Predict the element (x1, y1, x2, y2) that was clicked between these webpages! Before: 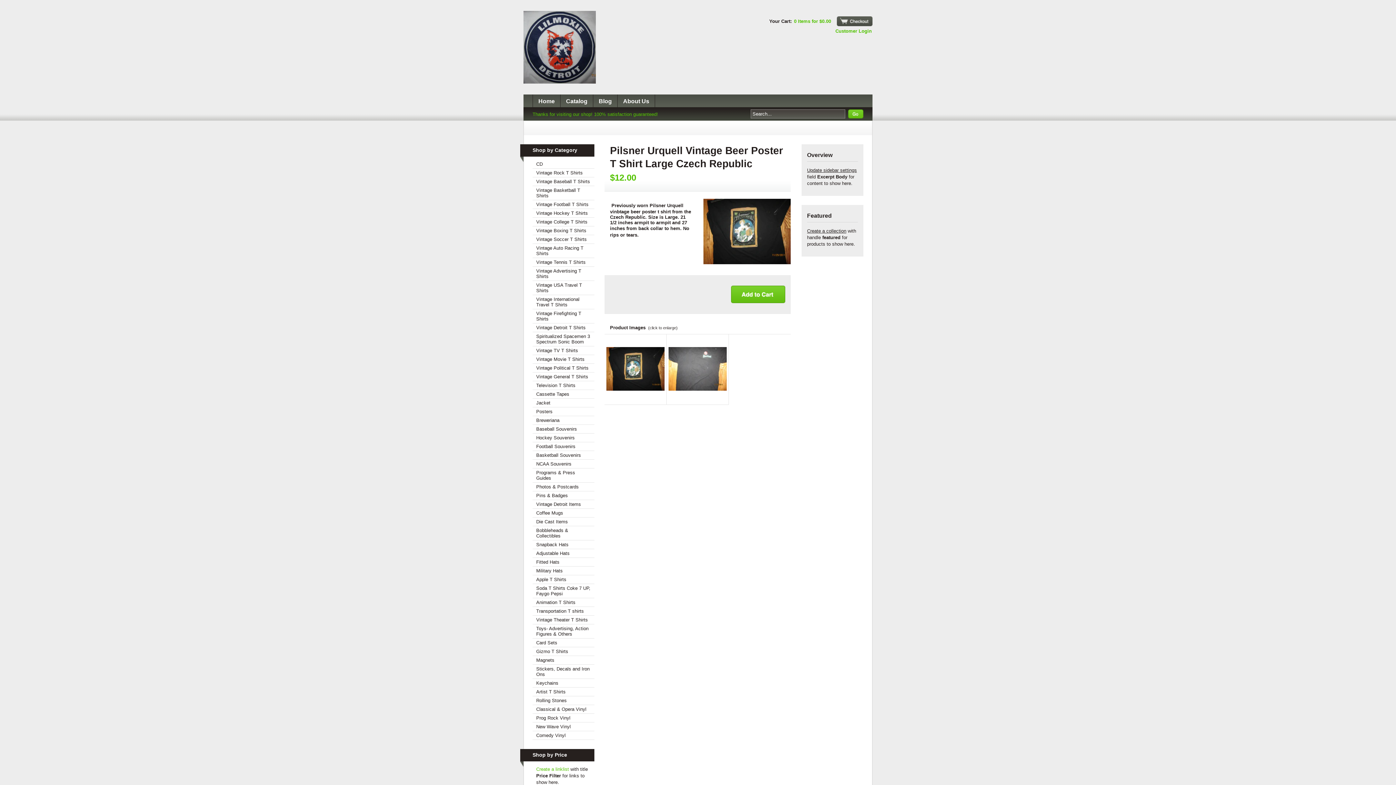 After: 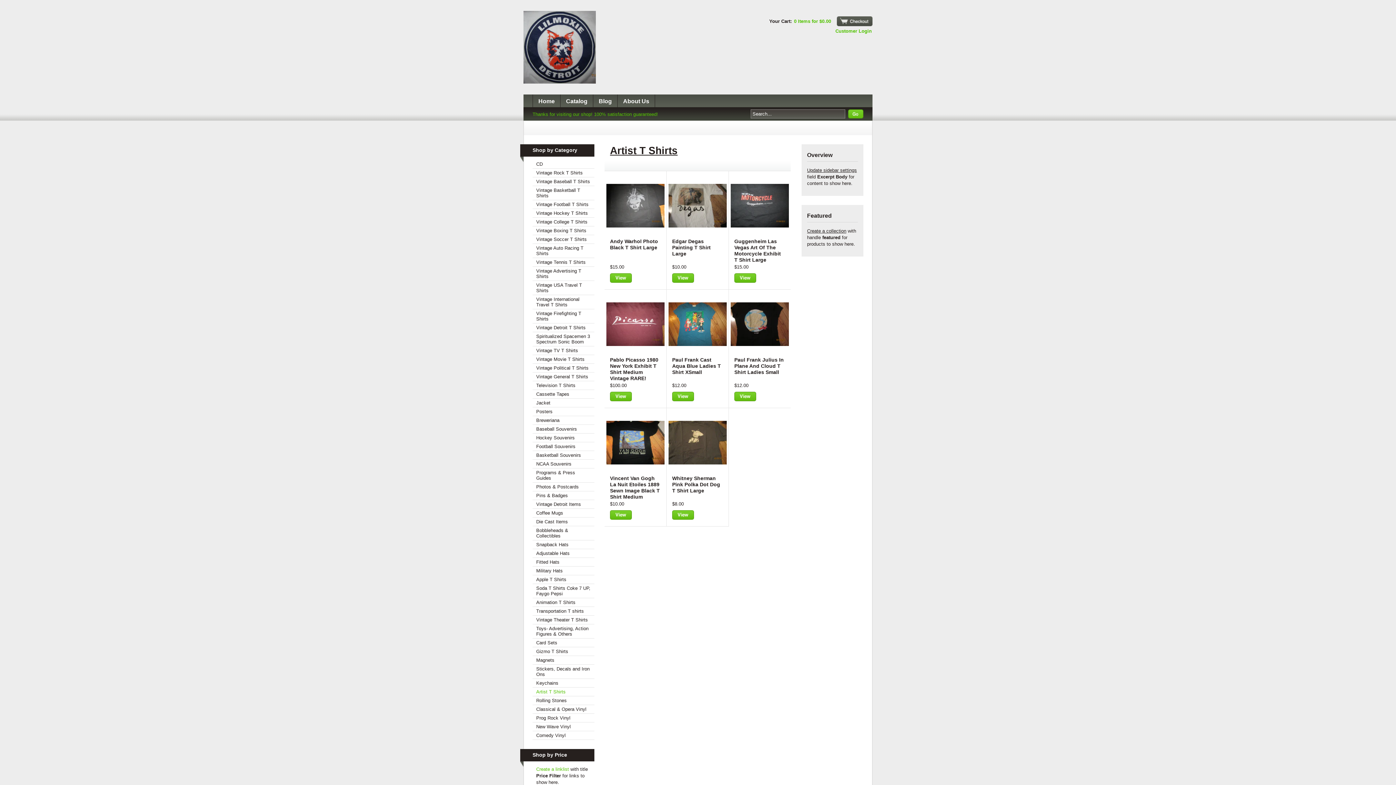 Action: bbox: (532, 688, 594, 696) label: Artist T Shirts